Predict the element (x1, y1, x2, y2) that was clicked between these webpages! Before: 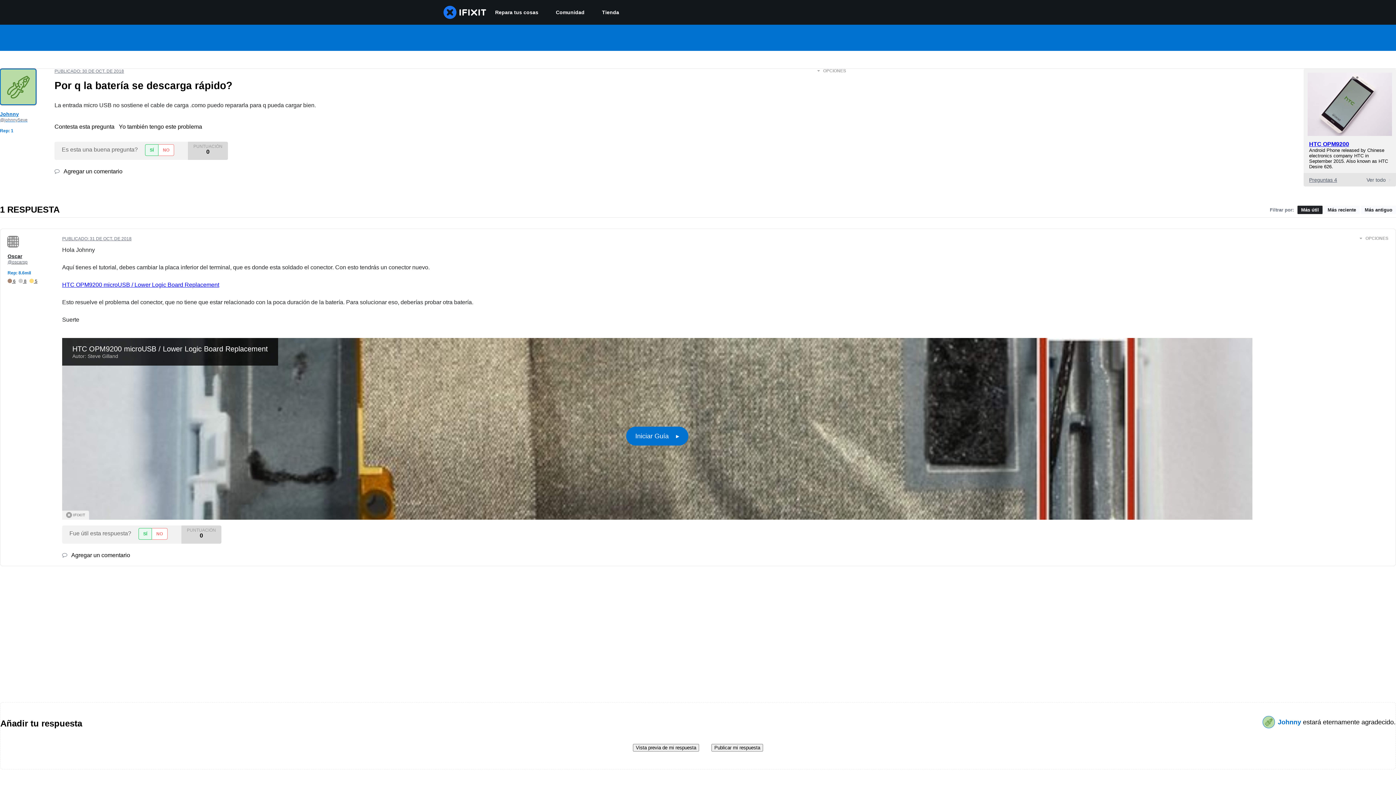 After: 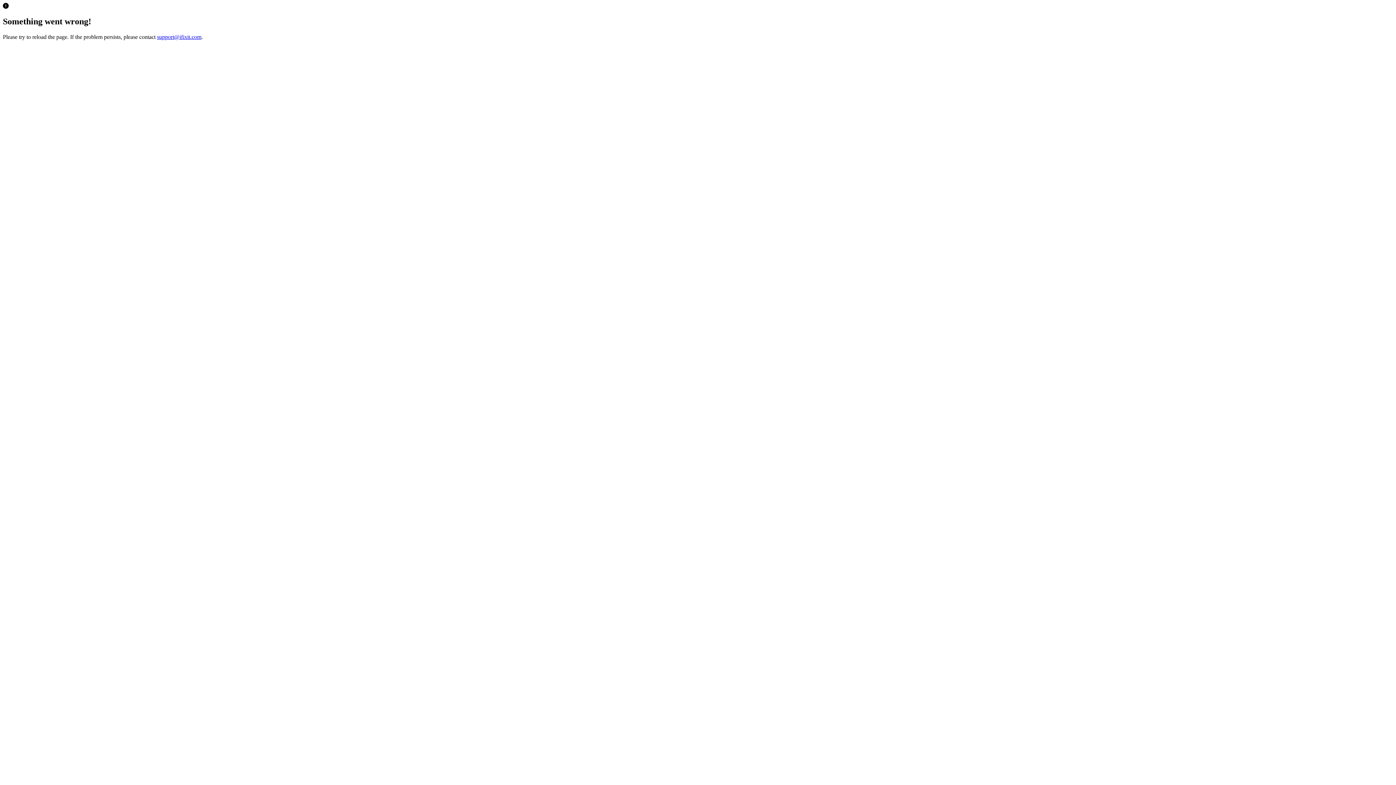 Action: bbox: (593, 0, 628, 24) label: Tienda